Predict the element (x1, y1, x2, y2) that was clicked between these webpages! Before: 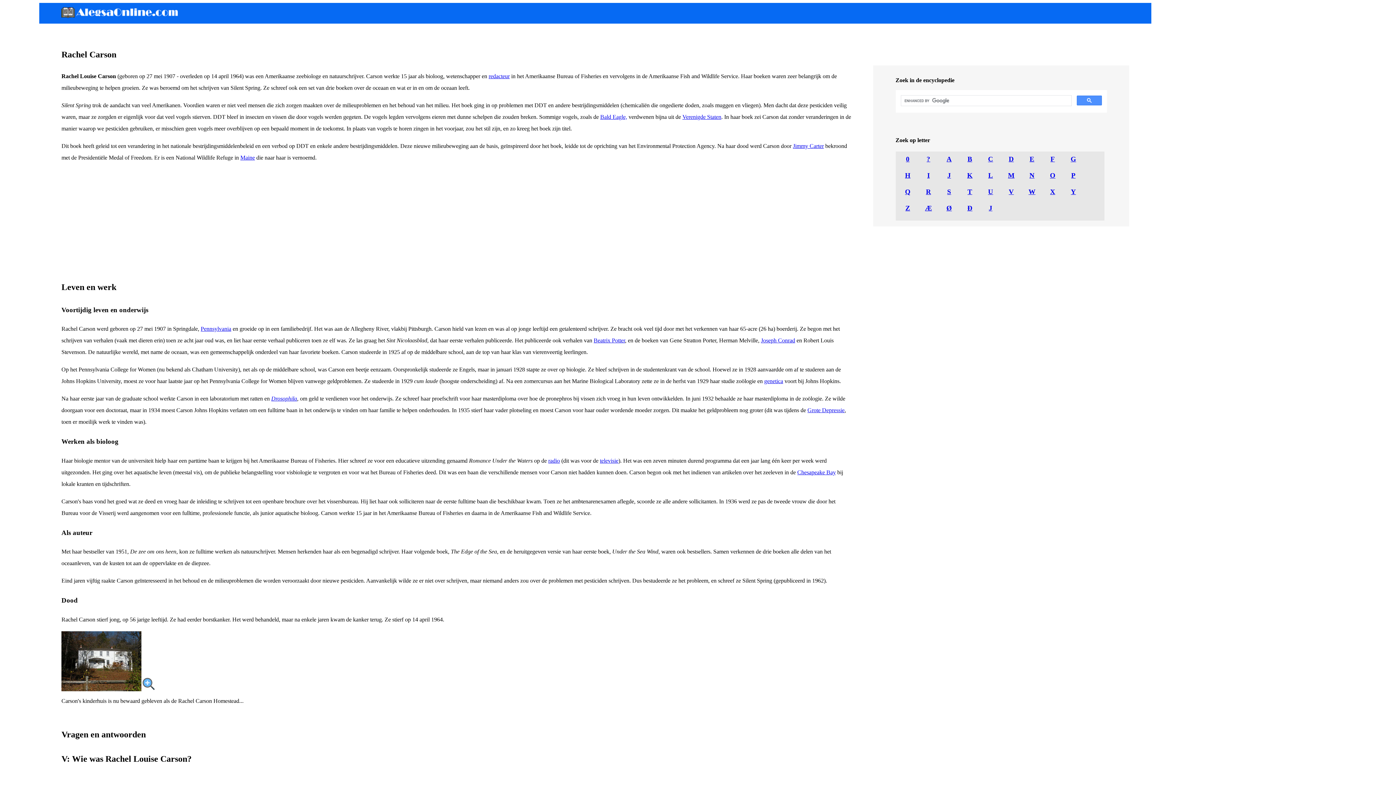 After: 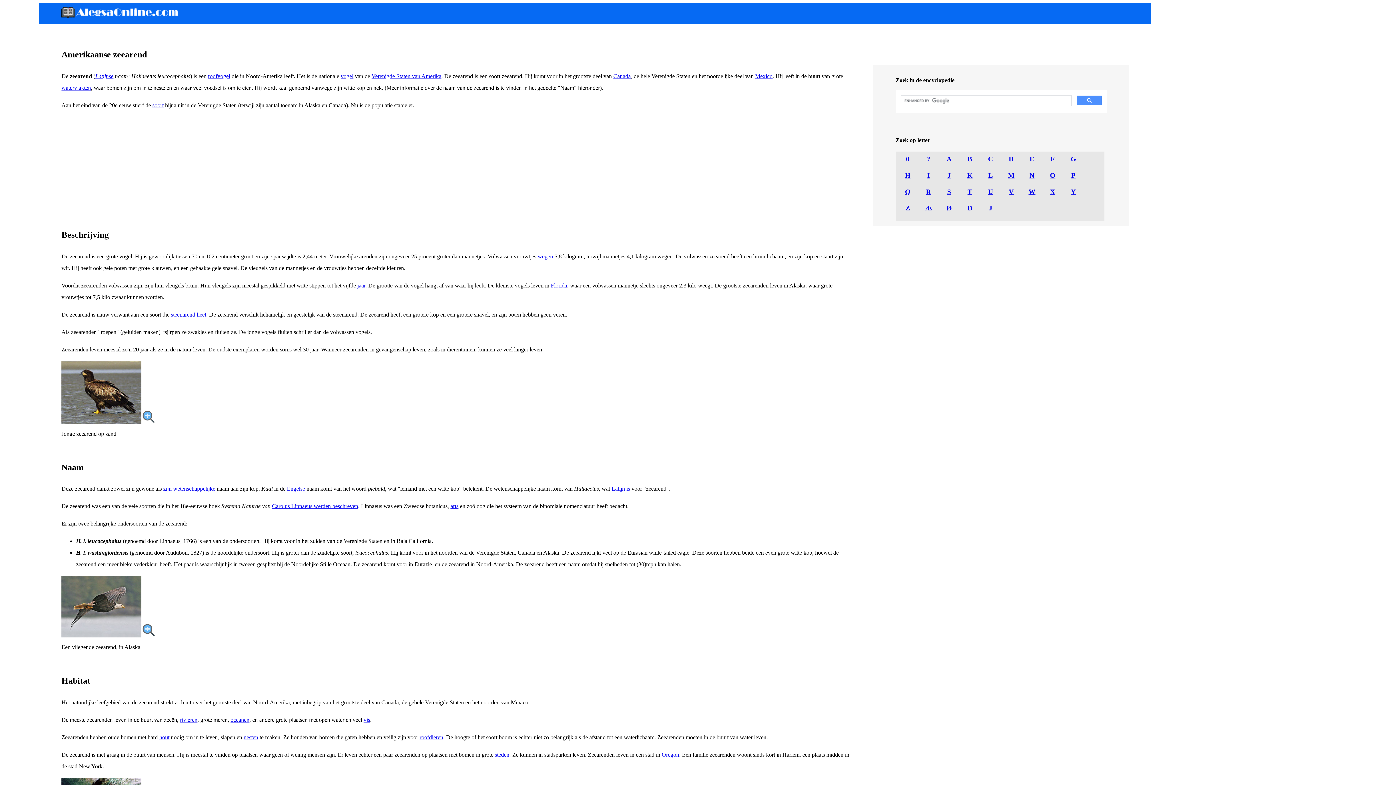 Action: label: Bald Eagle, bbox: (600, 113, 627, 119)